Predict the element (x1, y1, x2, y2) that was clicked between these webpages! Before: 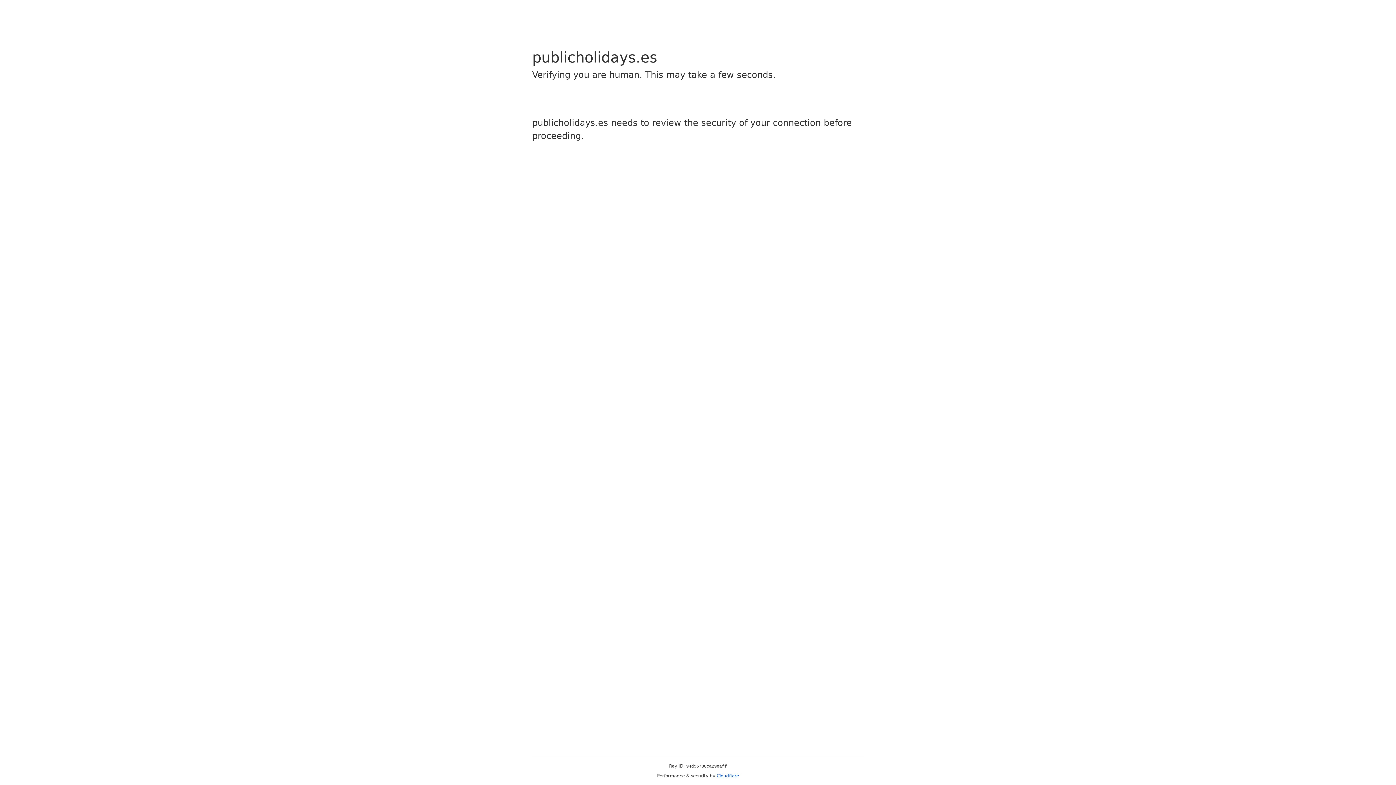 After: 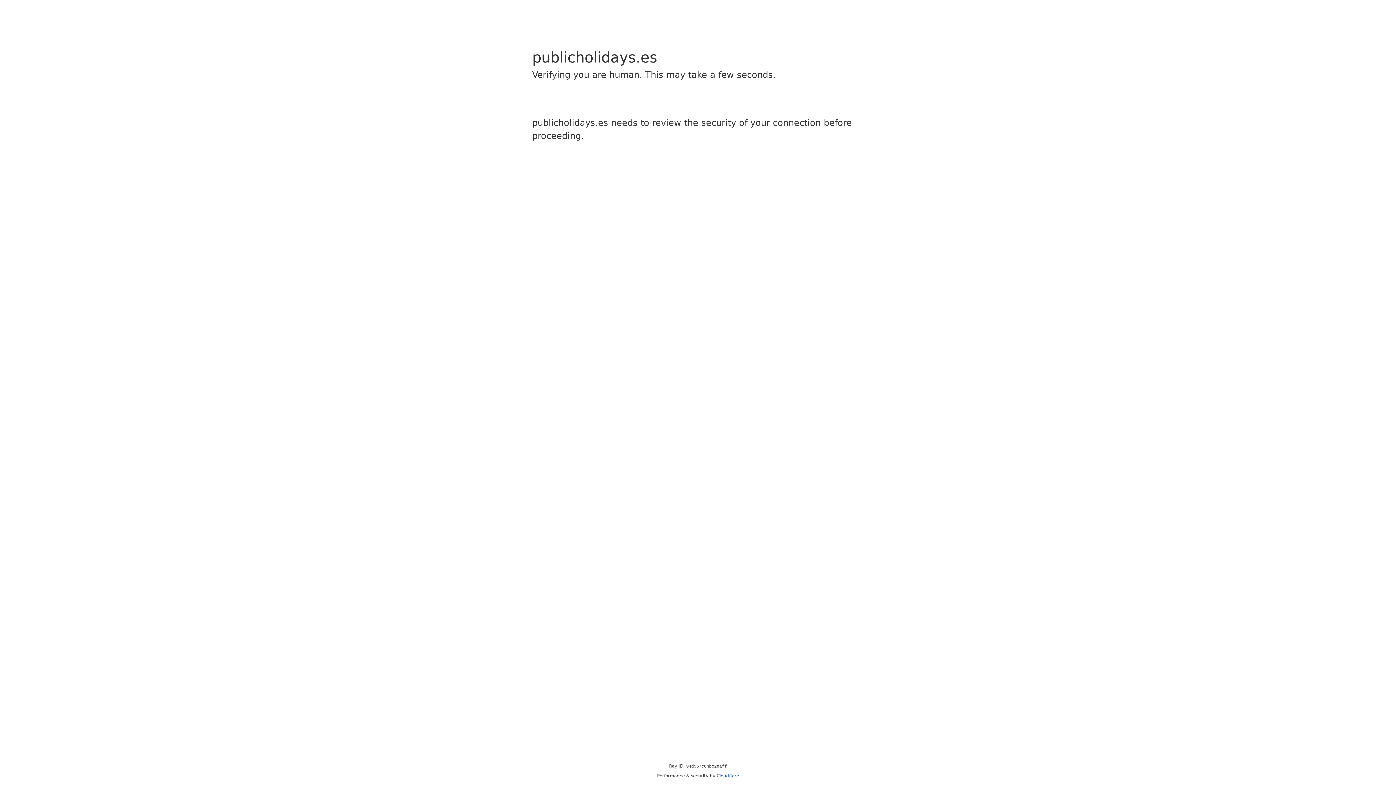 Action: bbox: (716, 773, 739, 778) label: Cloudflare